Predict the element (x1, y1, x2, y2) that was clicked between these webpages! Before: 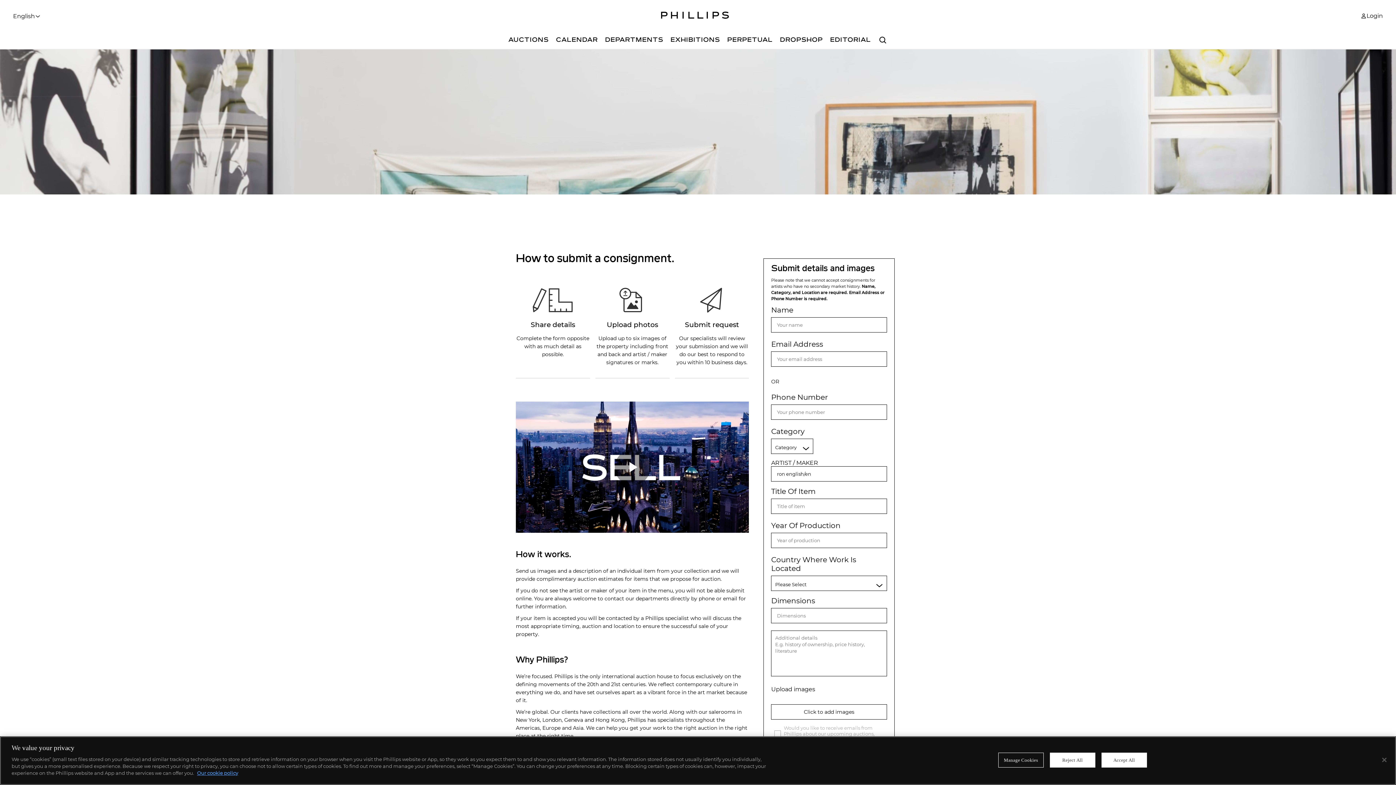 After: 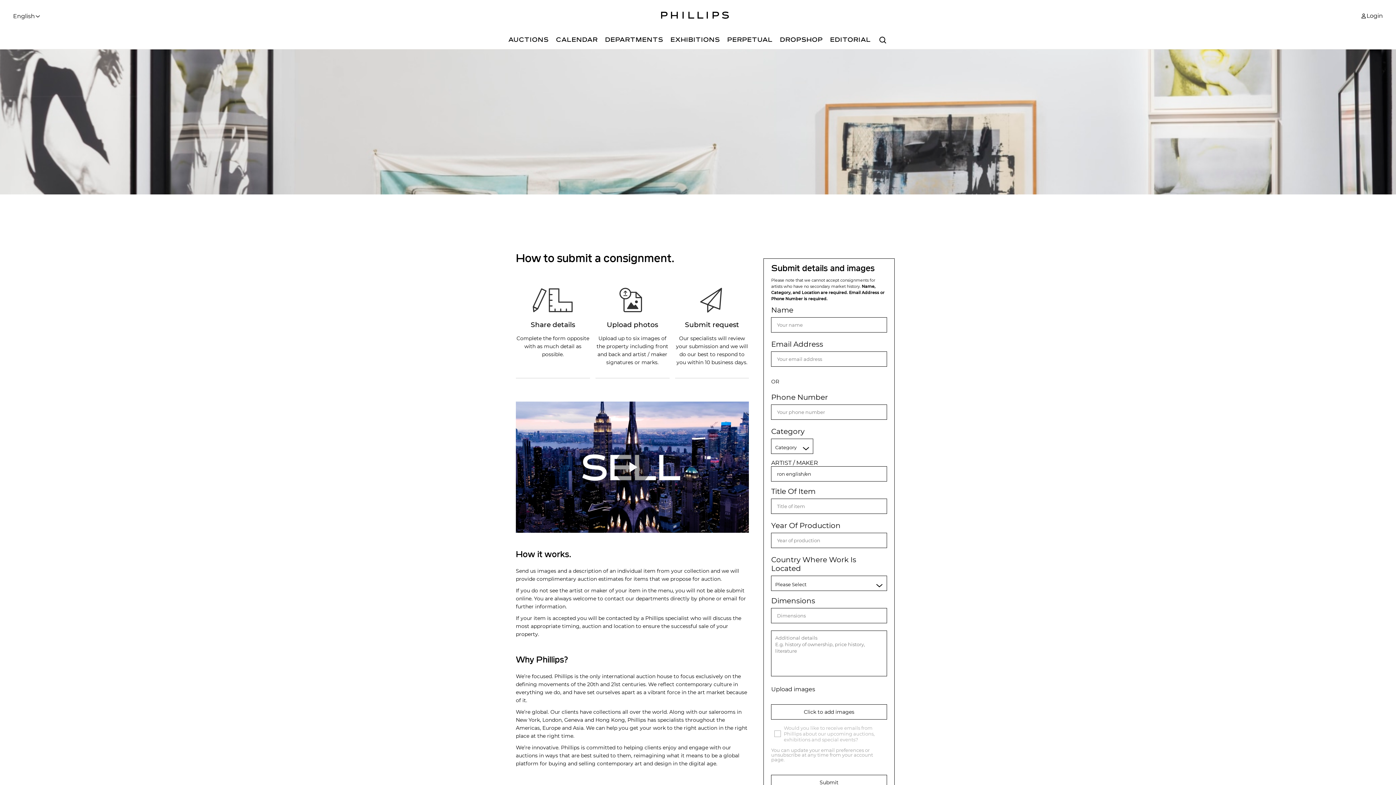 Action: bbox: (1101, 753, 1147, 768) label: Accept All